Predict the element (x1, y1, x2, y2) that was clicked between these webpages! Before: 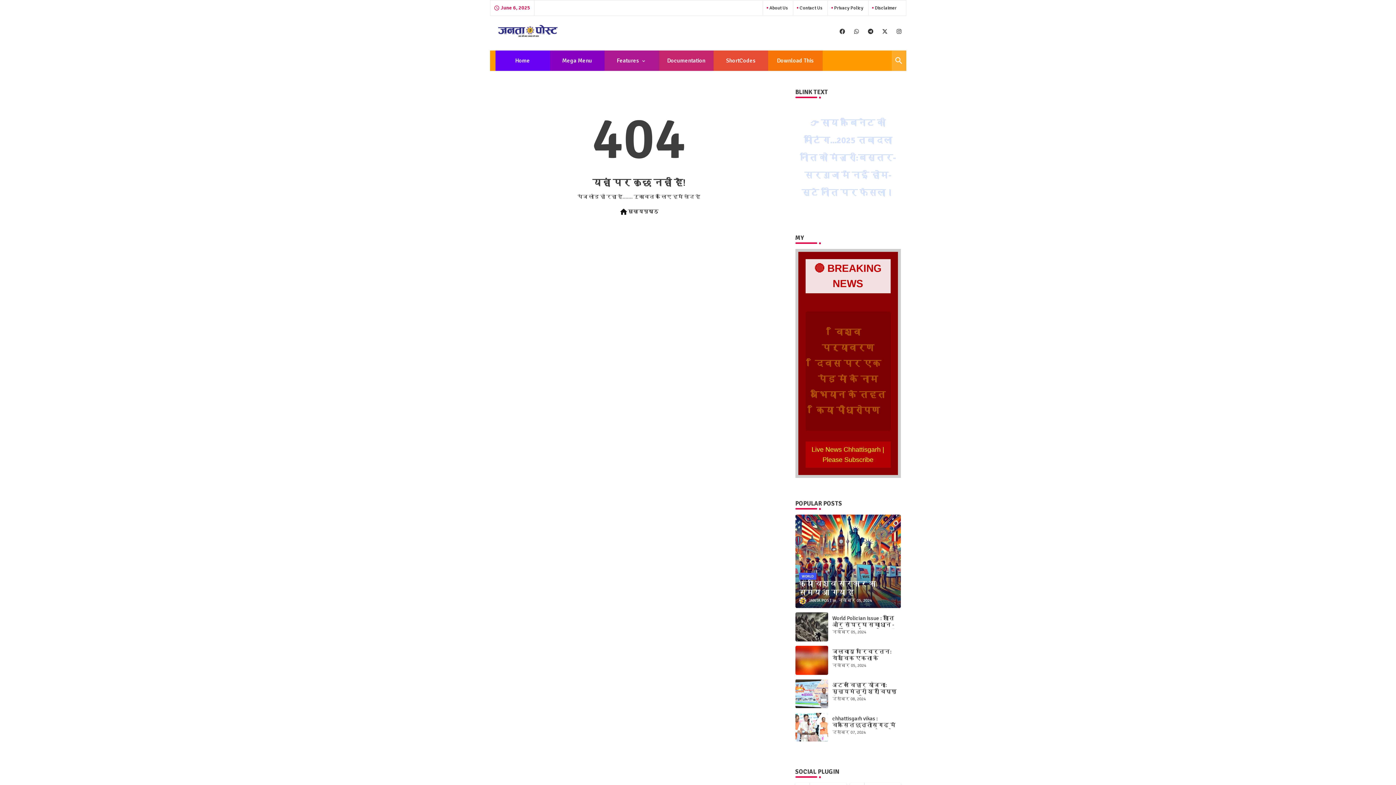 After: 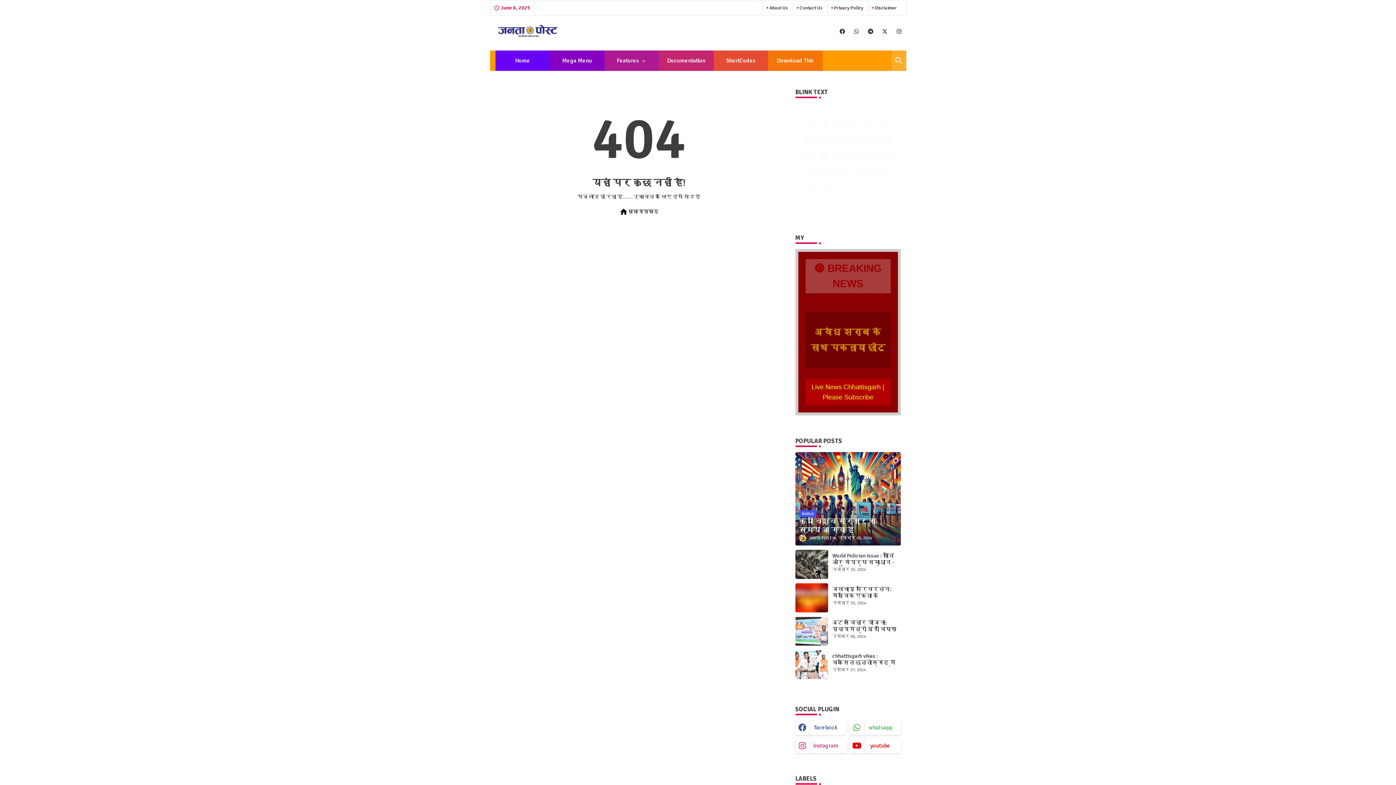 Action: label: buttons bbox: (866, 25, 875, 37)